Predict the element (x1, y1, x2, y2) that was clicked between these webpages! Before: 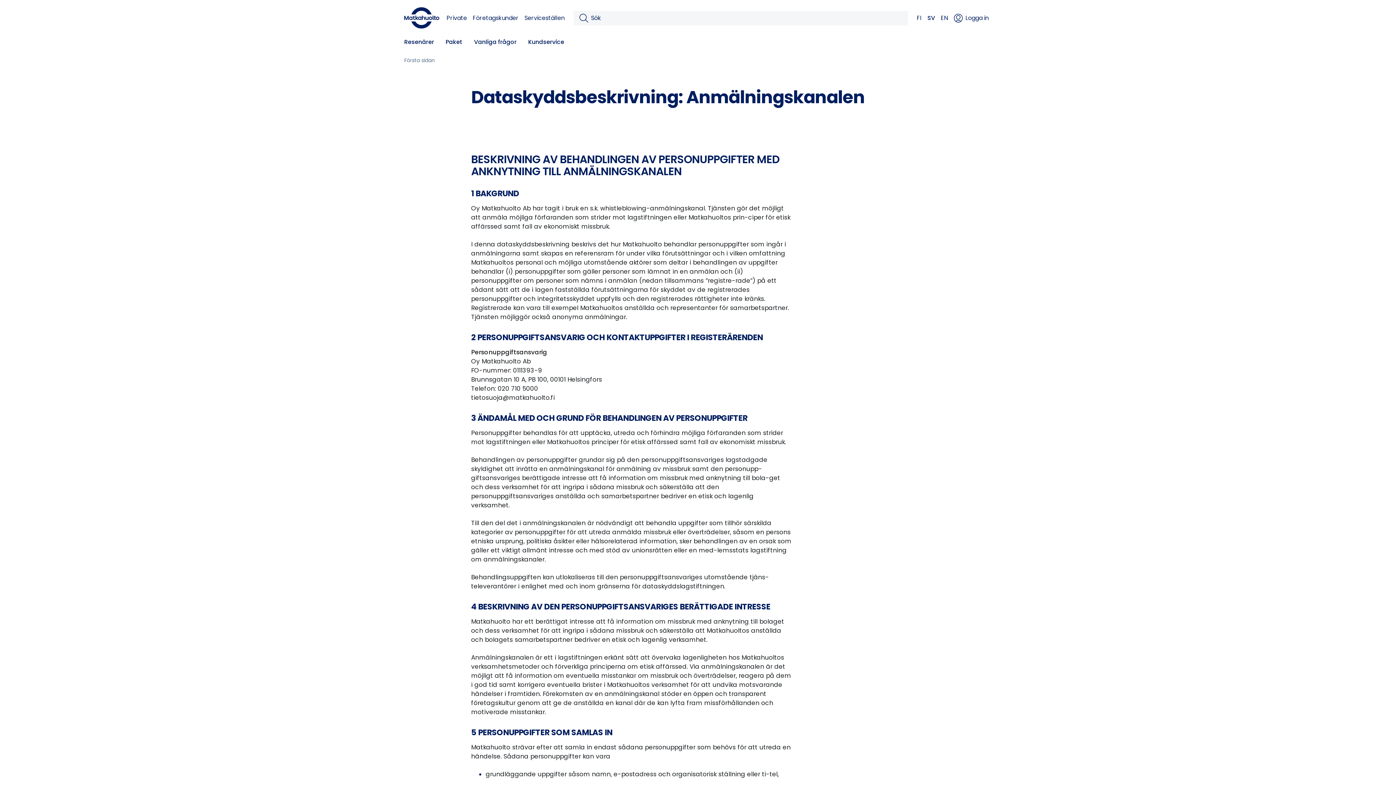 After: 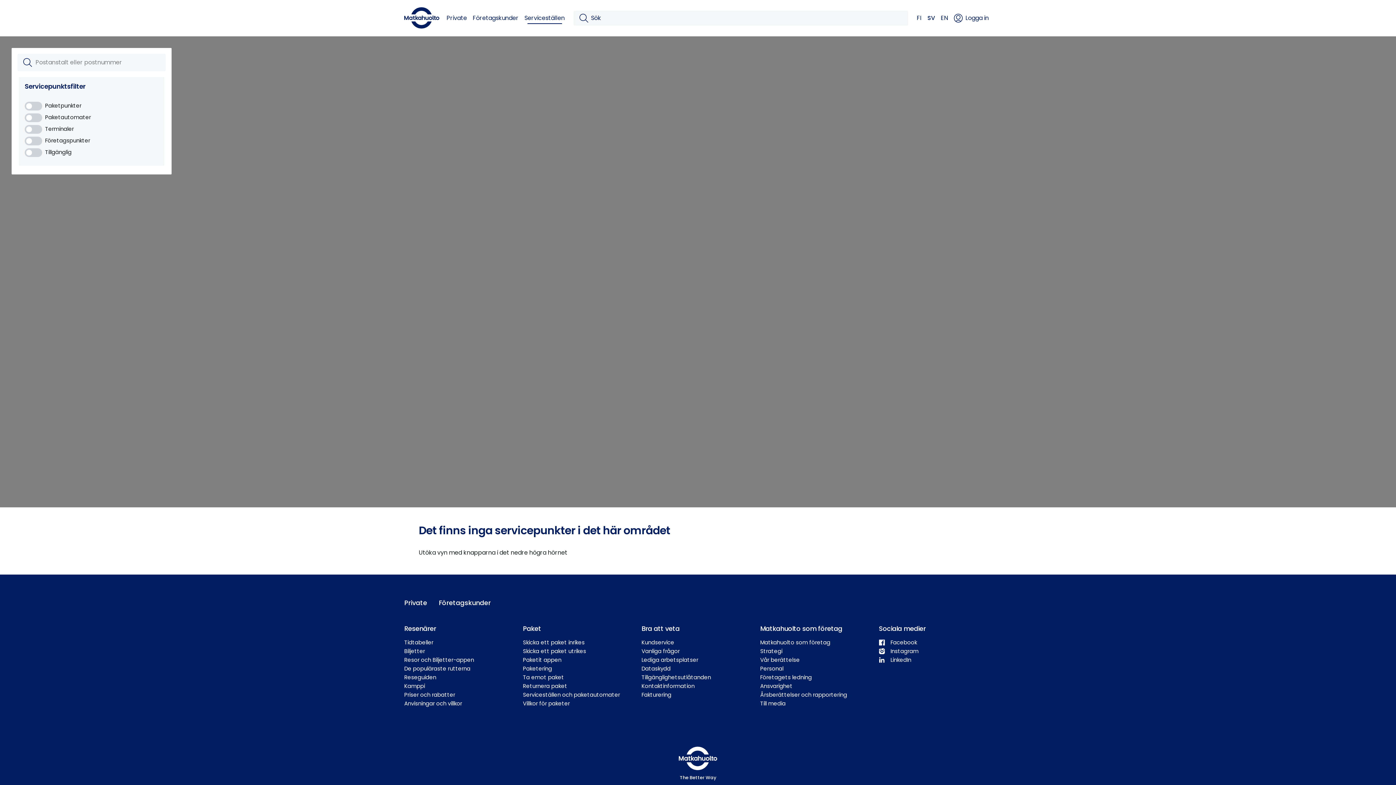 Action: bbox: (524, 13, 564, 22) label: Serviceställen